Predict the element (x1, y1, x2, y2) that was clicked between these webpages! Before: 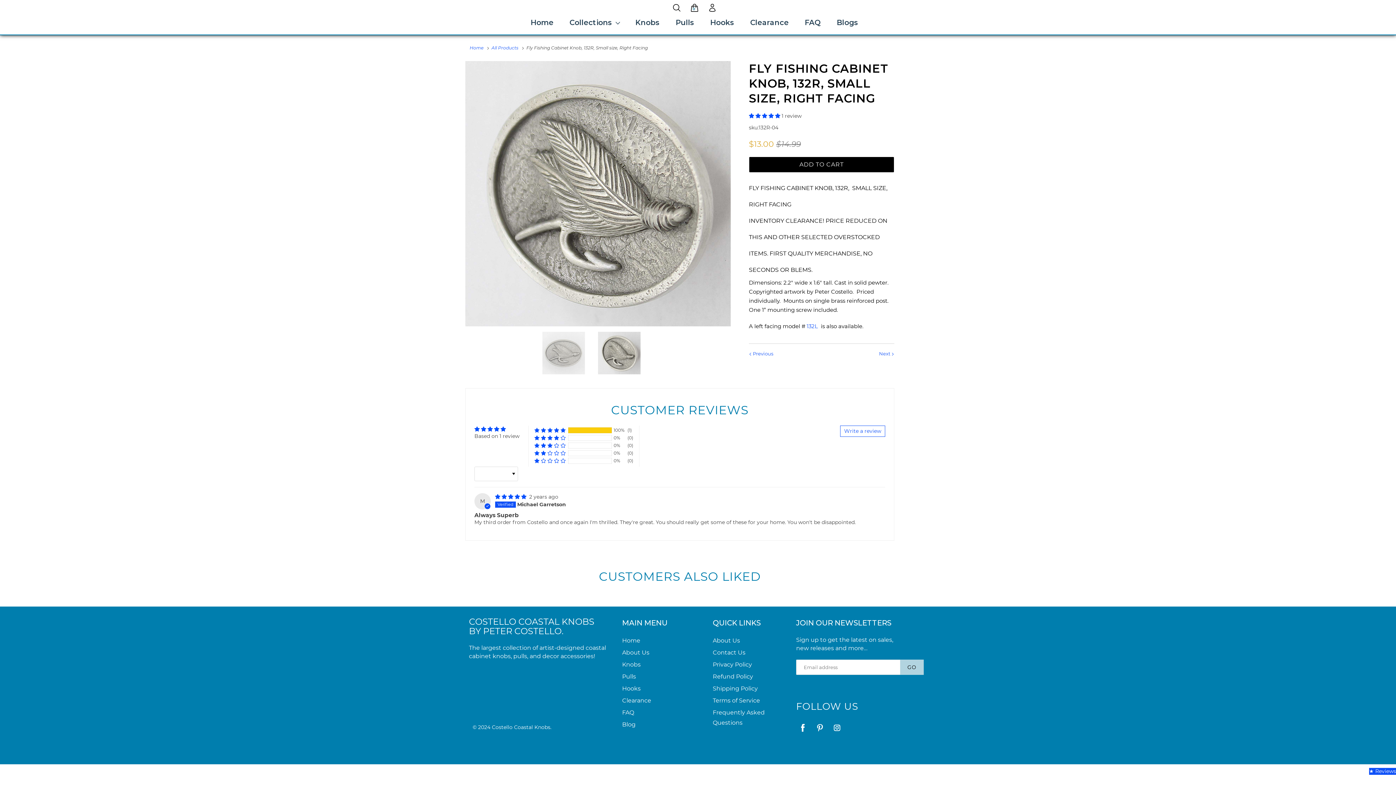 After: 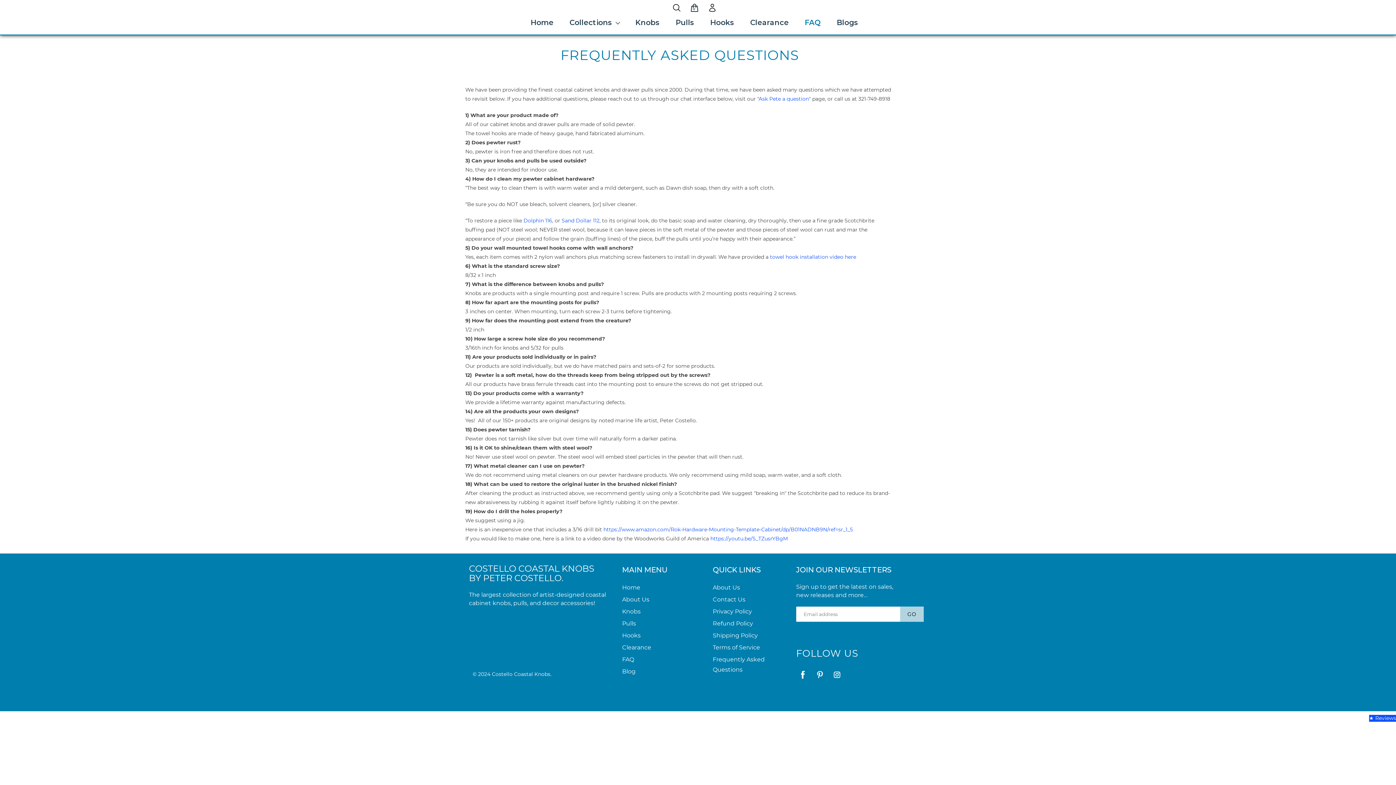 Action: label: Frequently Asked Questions bbox: (712, 707, 788, 728)